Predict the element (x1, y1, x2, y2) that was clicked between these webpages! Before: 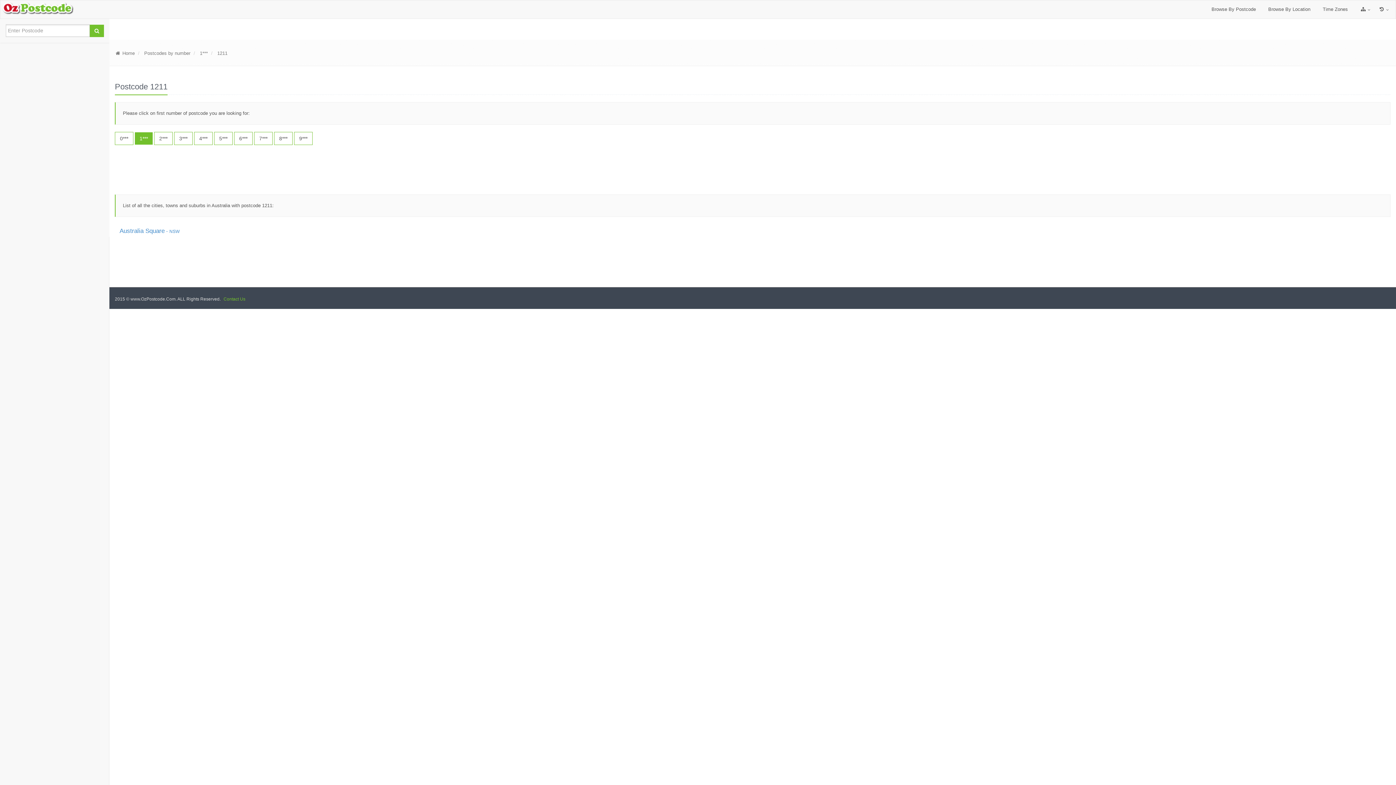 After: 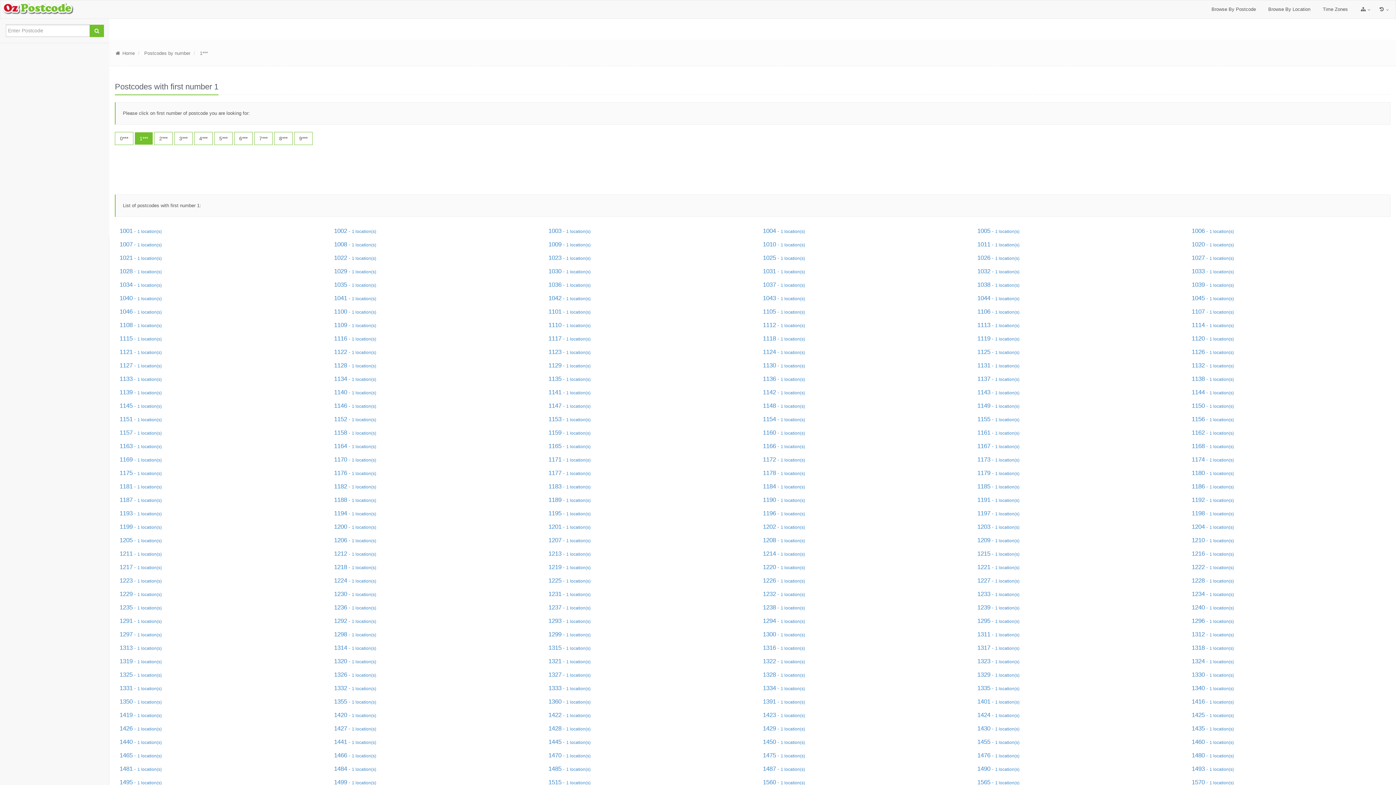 Action: label:  1*** bbox: (198, 50, 207, 56)